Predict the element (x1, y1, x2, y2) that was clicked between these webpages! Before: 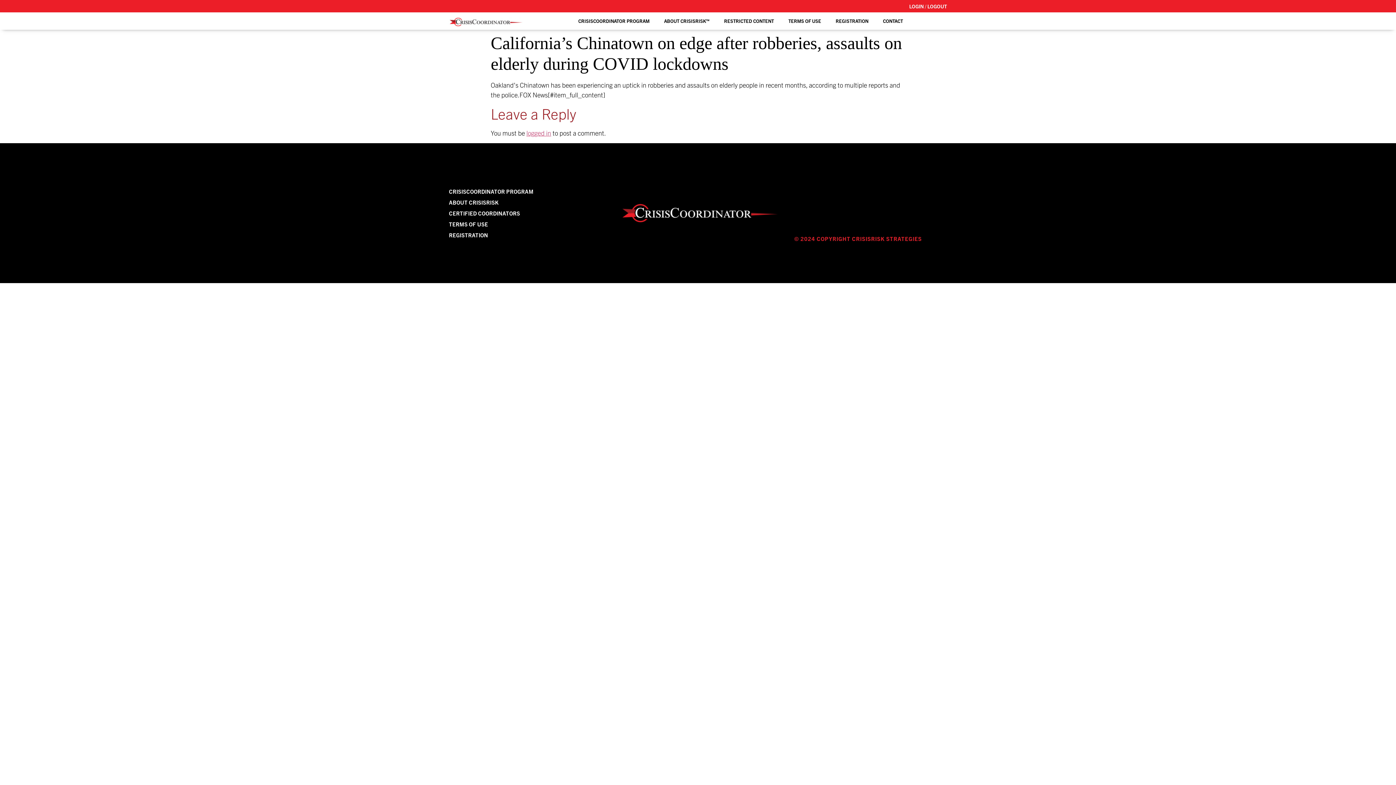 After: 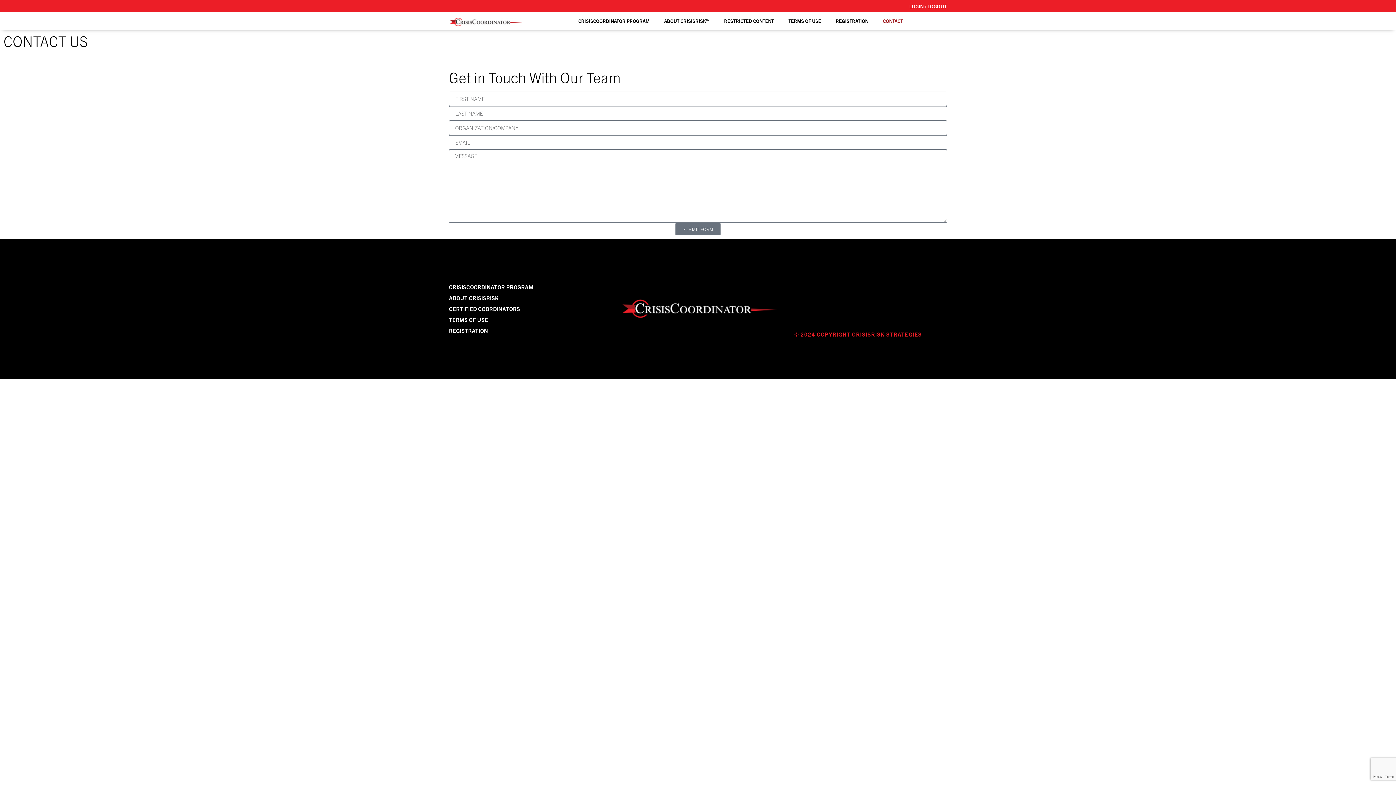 Action: bbox: (875, 12, 910, 29) label: CONTACT